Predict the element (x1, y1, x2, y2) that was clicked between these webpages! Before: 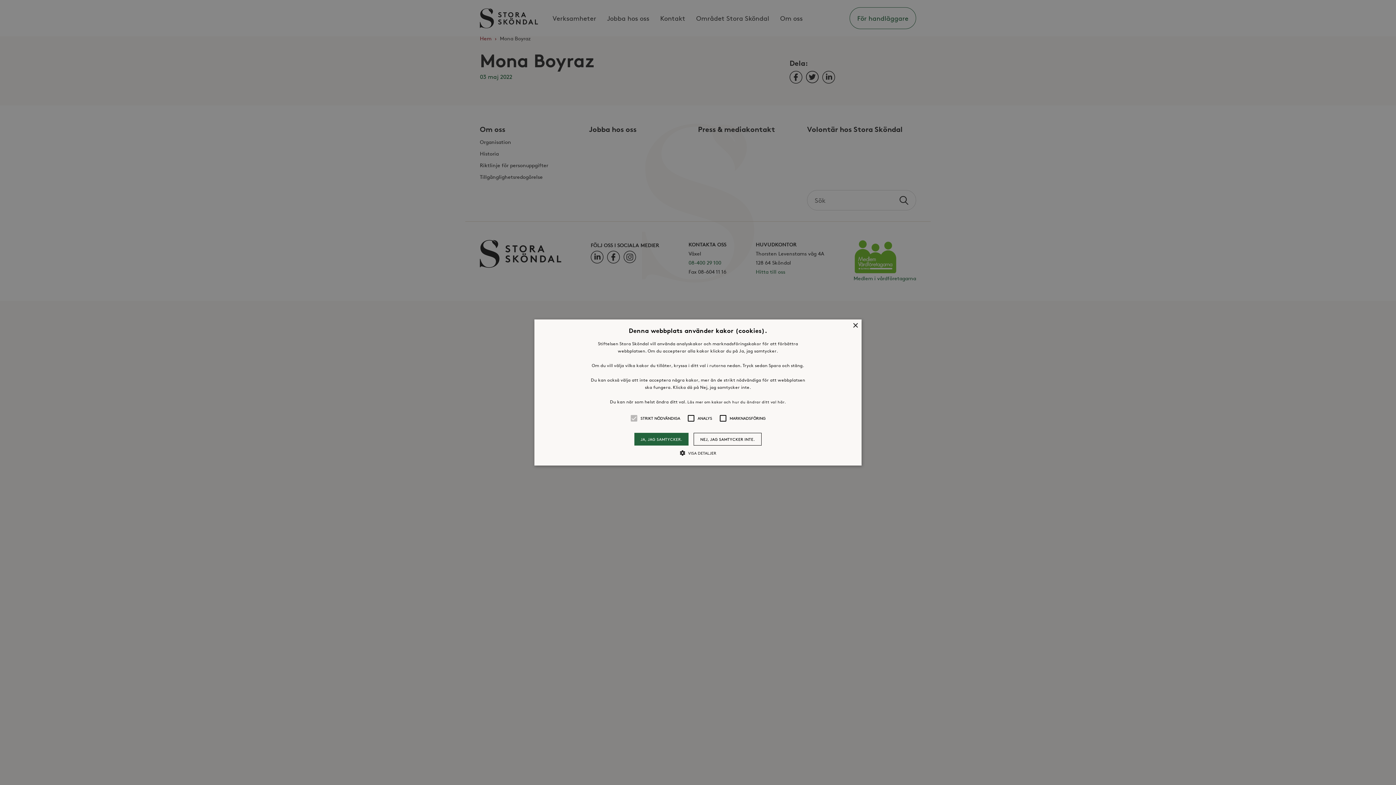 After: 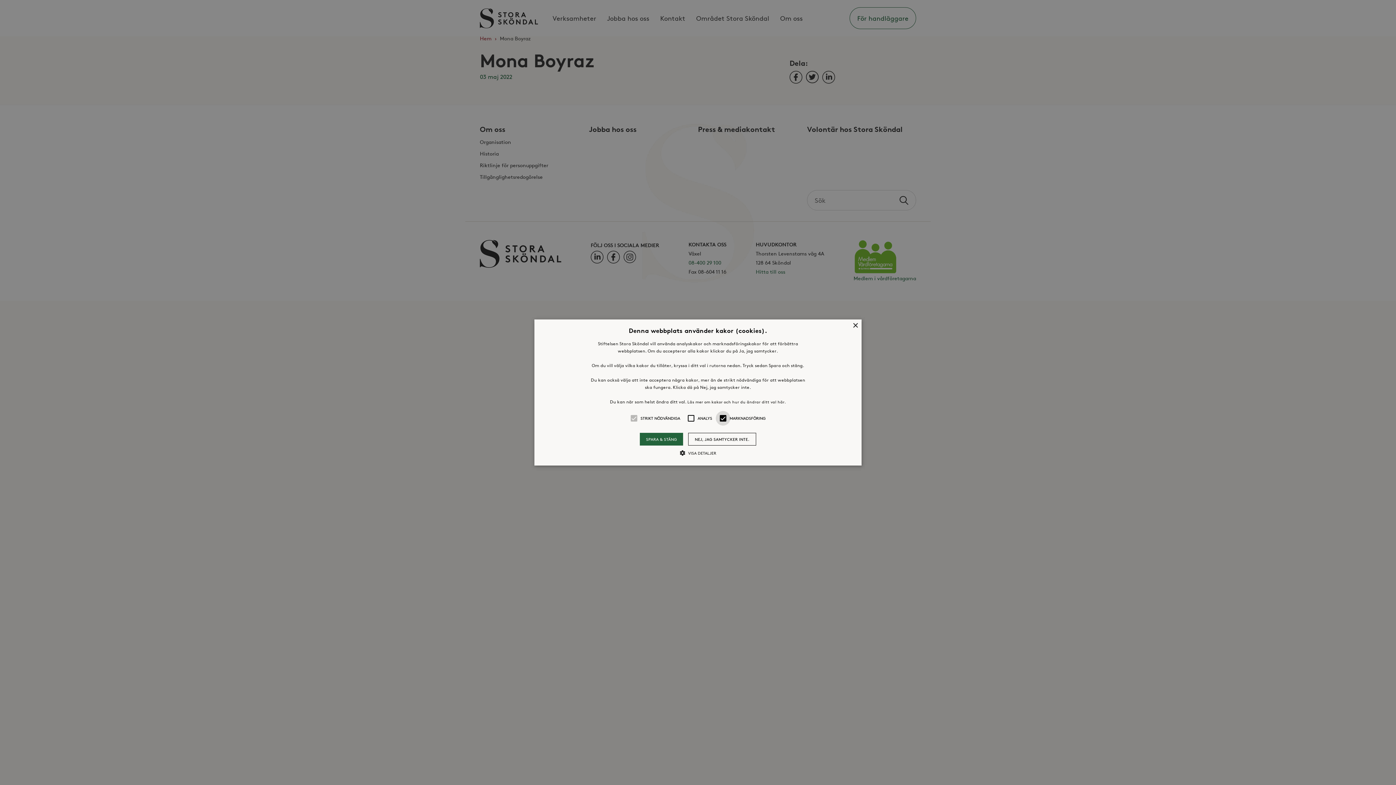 Action: bbox: (729, 411, 765, 425) label: MARKNADSFÖRING